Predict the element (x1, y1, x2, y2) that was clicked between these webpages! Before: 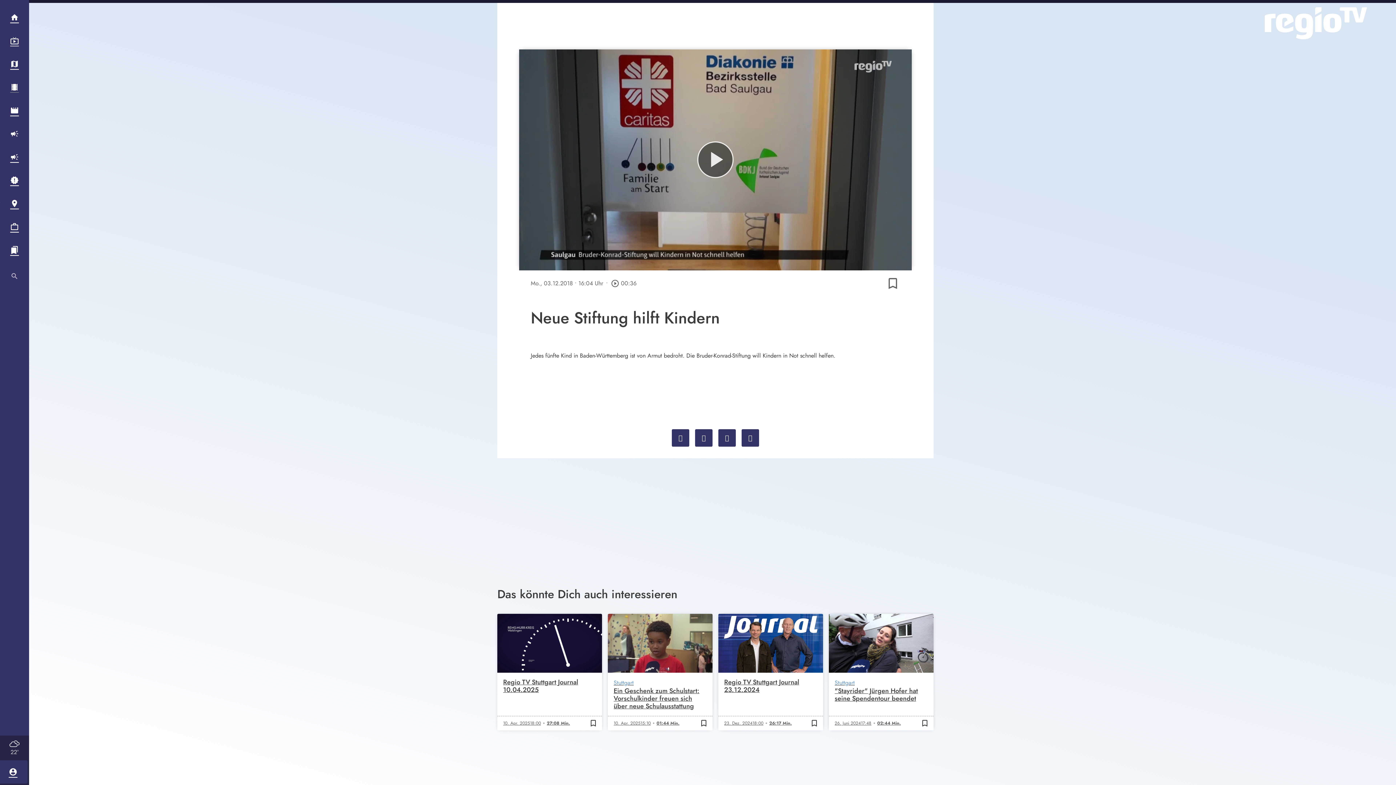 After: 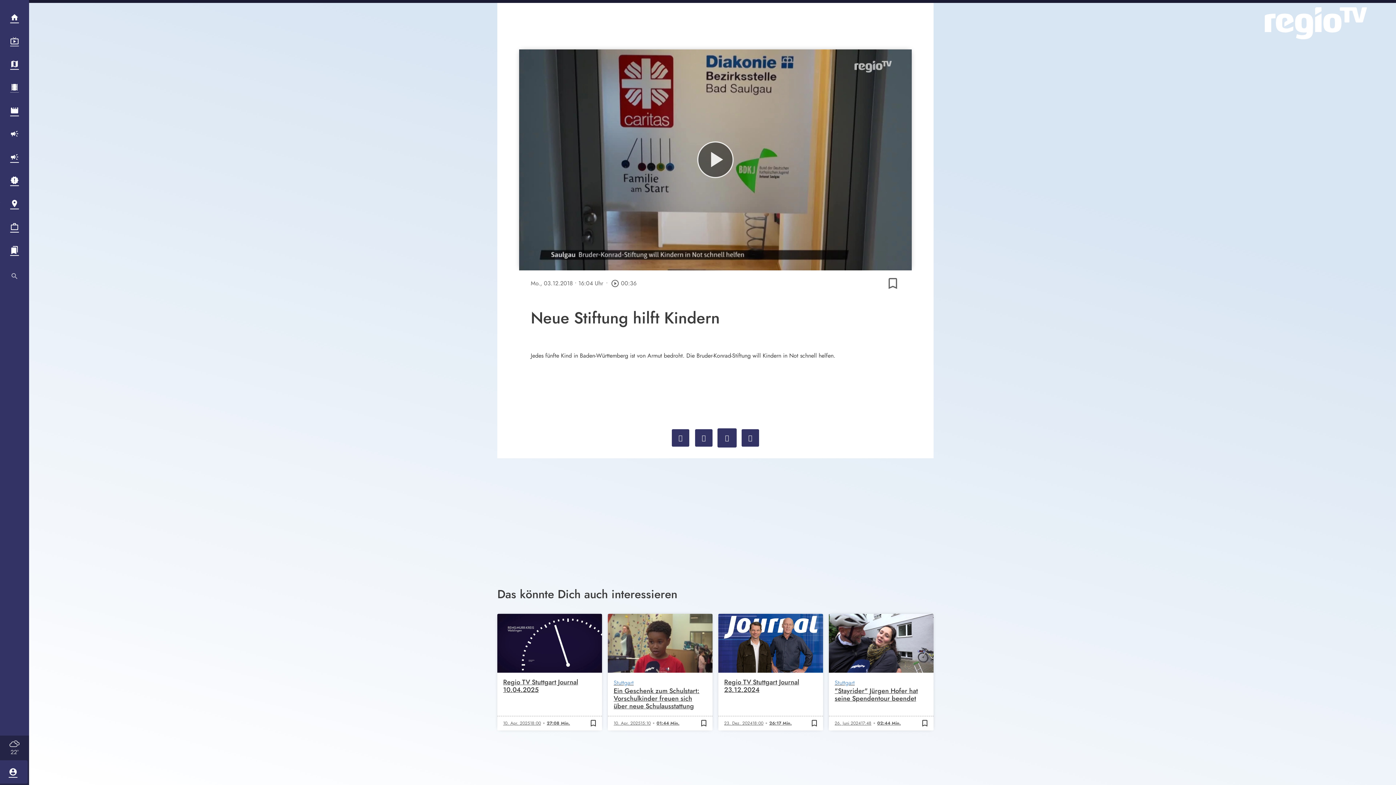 Action: bbox: (718, 429, 736, 447)